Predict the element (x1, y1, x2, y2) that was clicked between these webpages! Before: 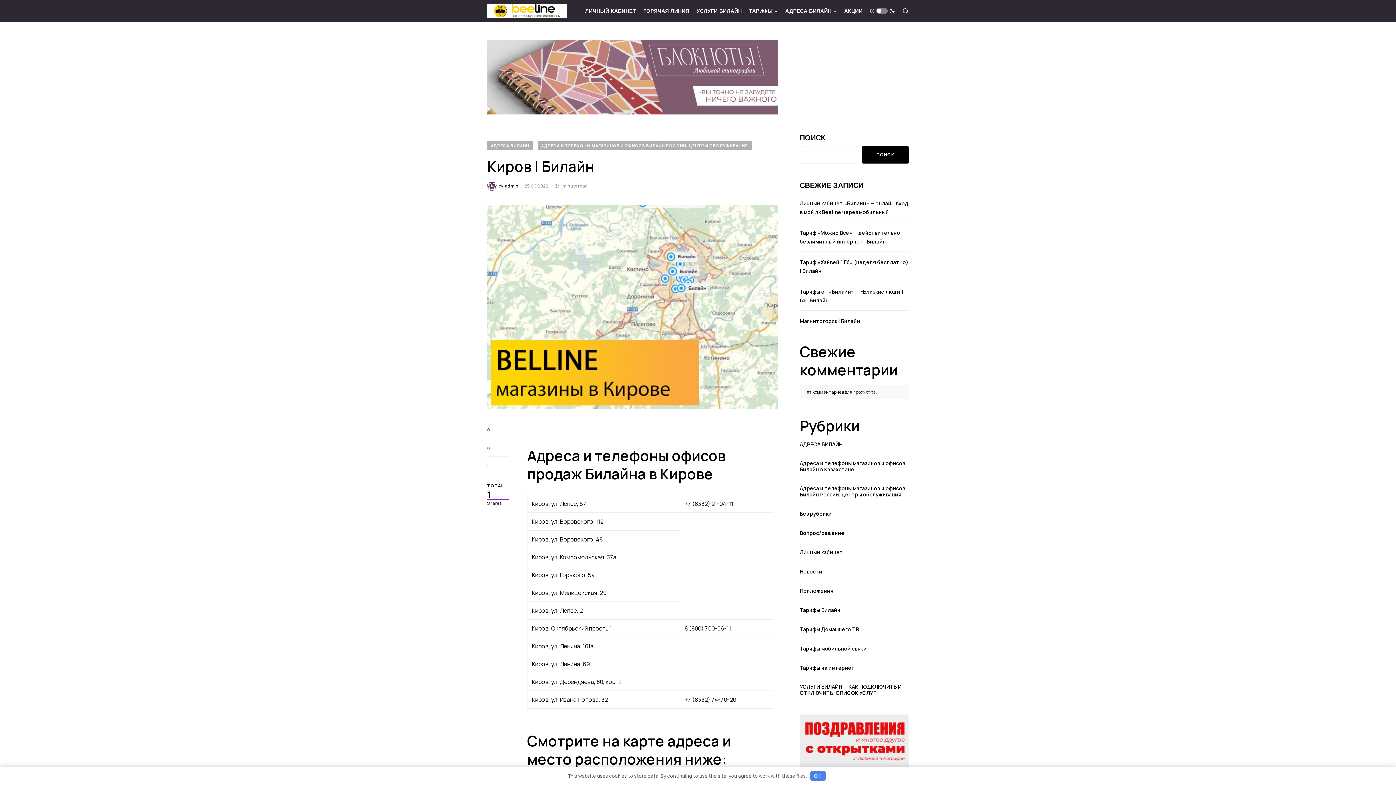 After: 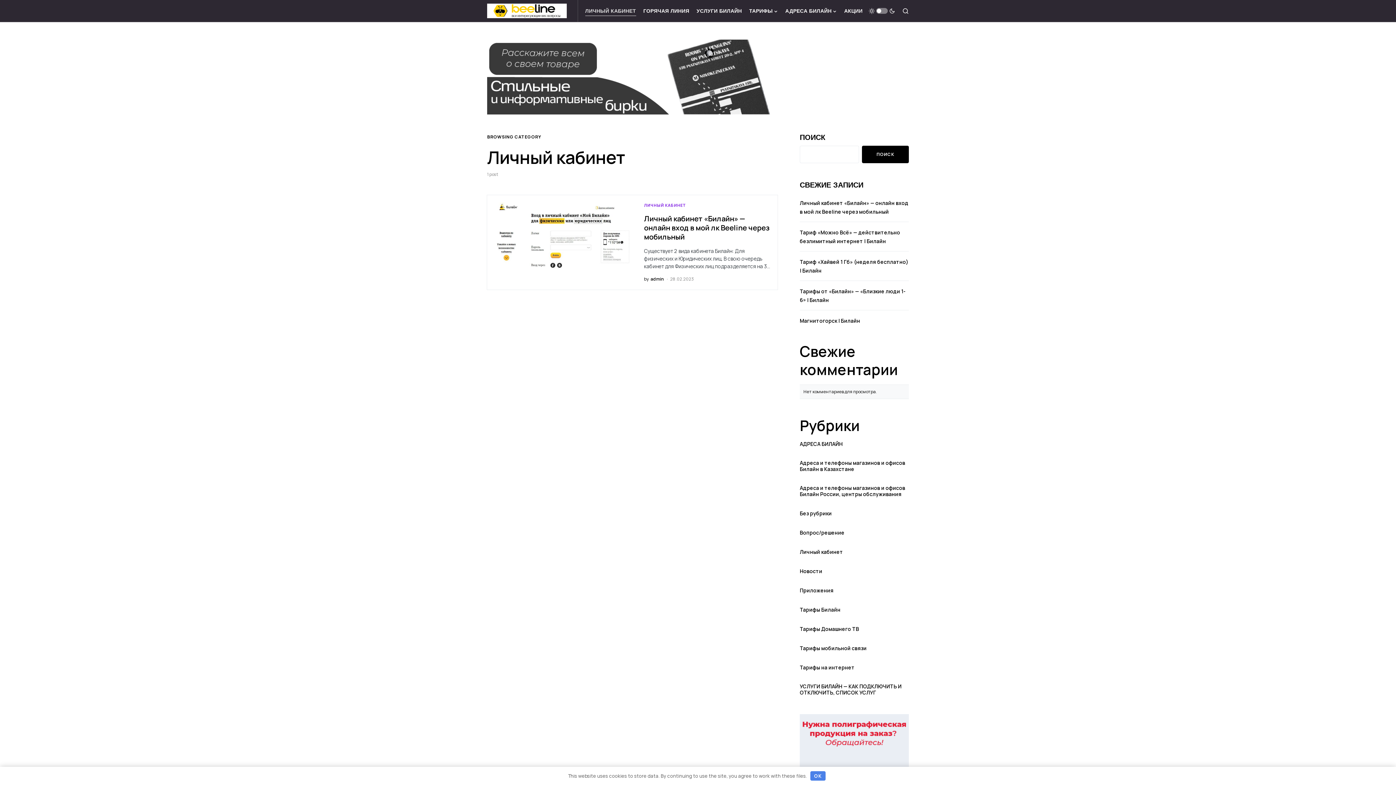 Action: bbox: (800, 549, 846, 555) label: Личный кабинет